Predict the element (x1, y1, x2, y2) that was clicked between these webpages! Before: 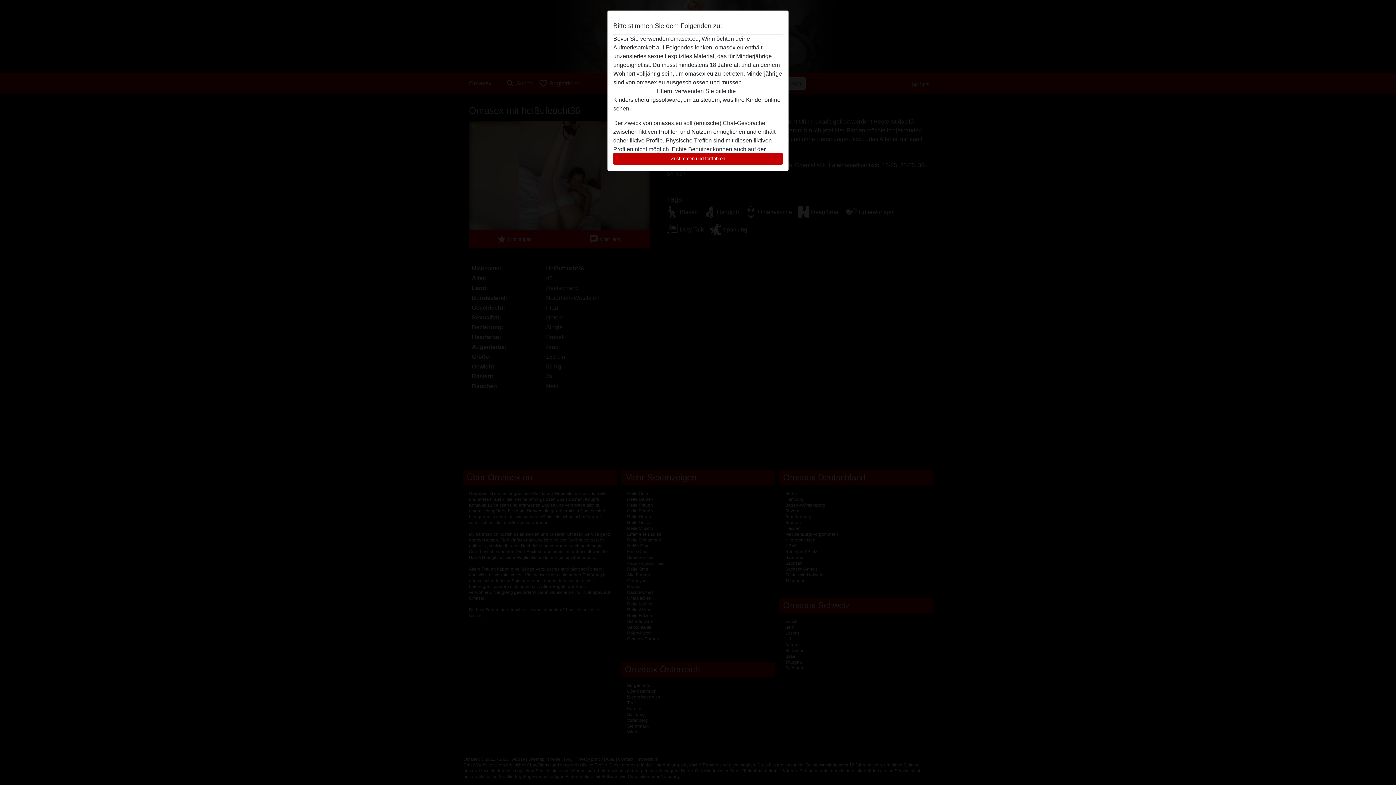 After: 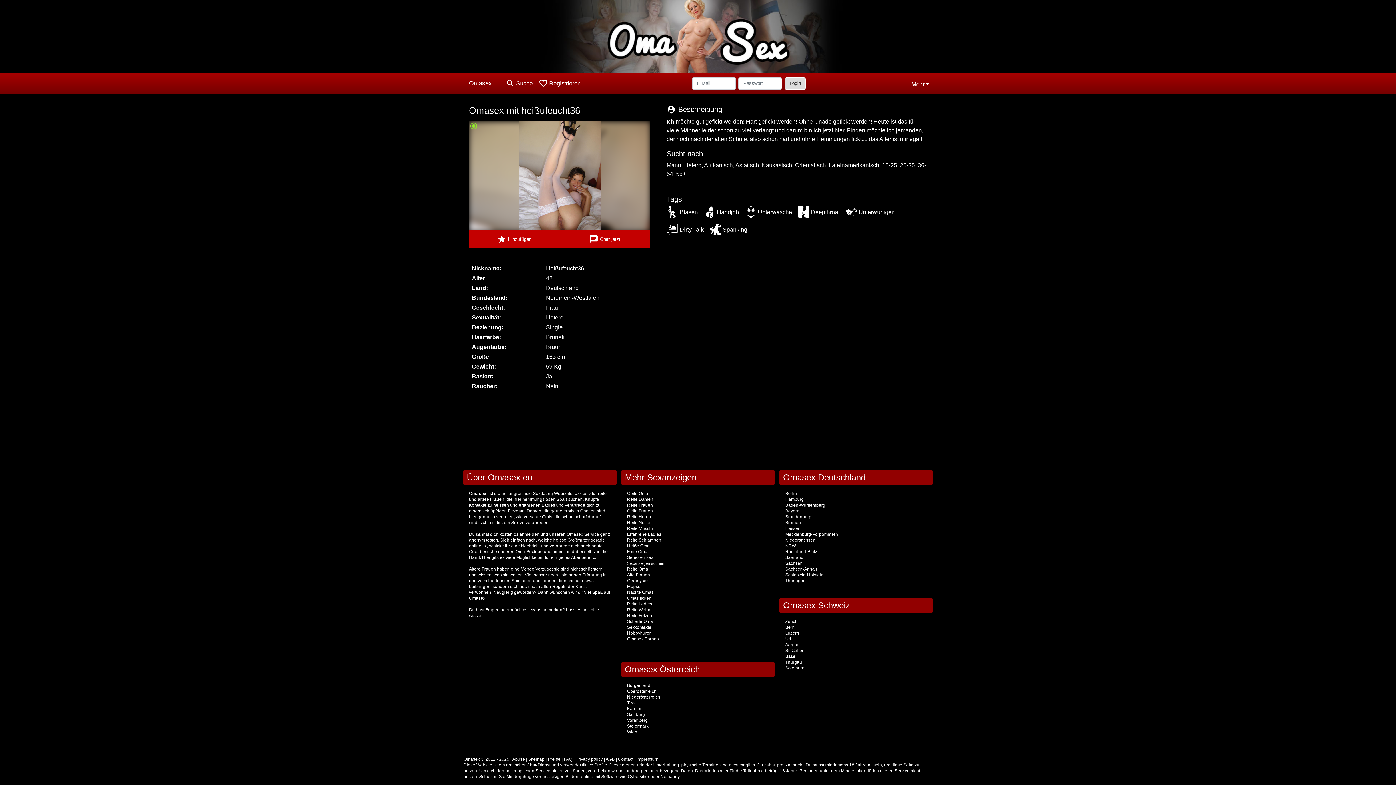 Action: label: Zustimmen und fortfahren bbox: (613, 152, 782, 165)